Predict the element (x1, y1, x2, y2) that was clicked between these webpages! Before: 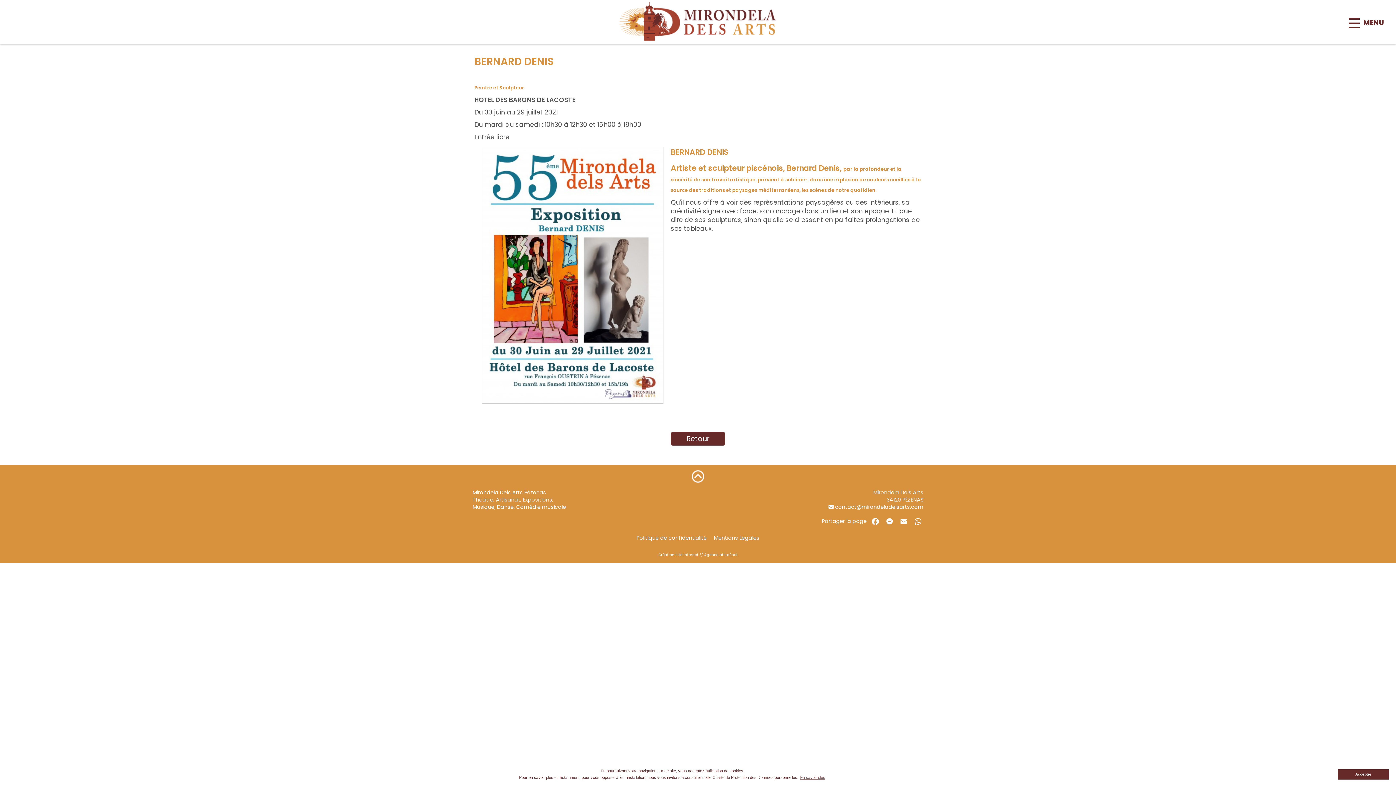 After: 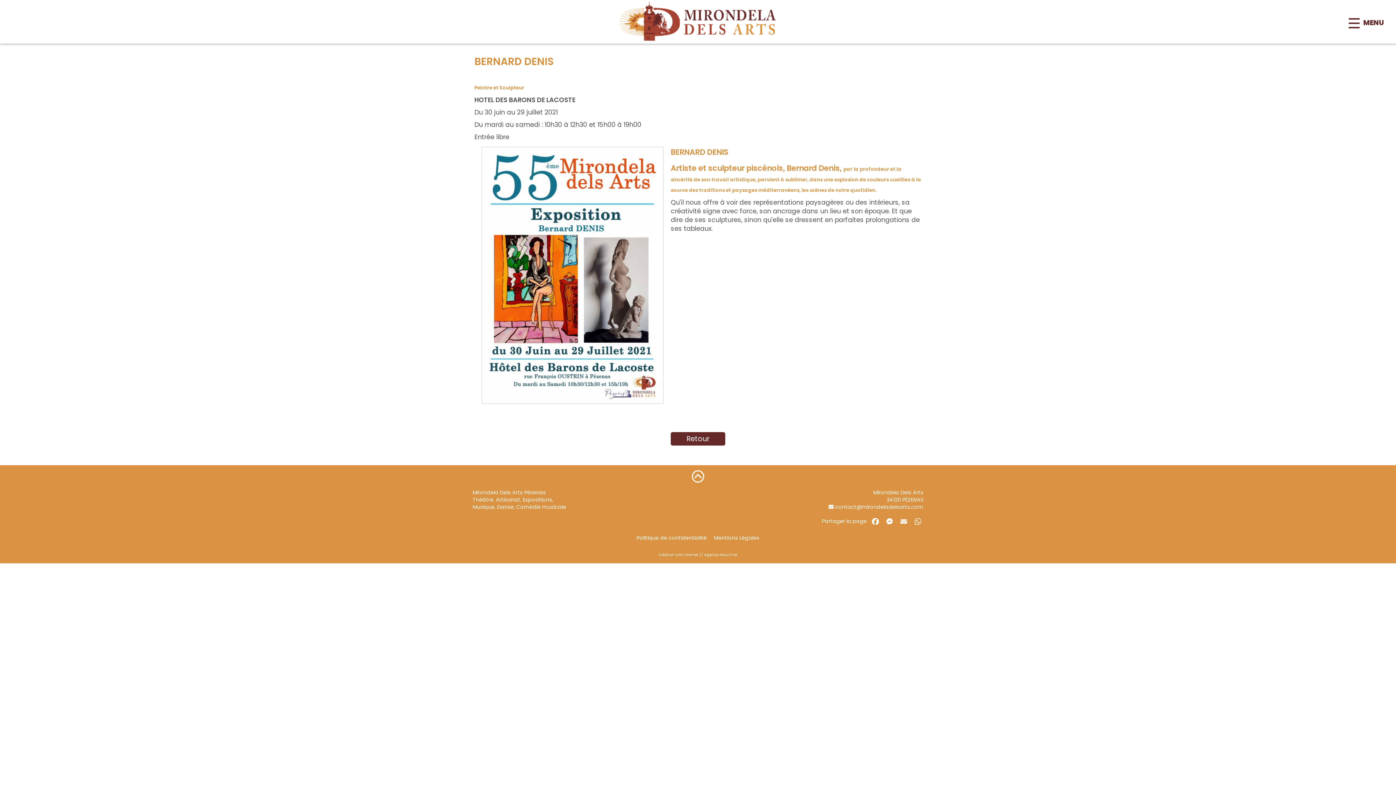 Action: bbox: (1338, 769, 1389, 779) label: dismiss cookie message